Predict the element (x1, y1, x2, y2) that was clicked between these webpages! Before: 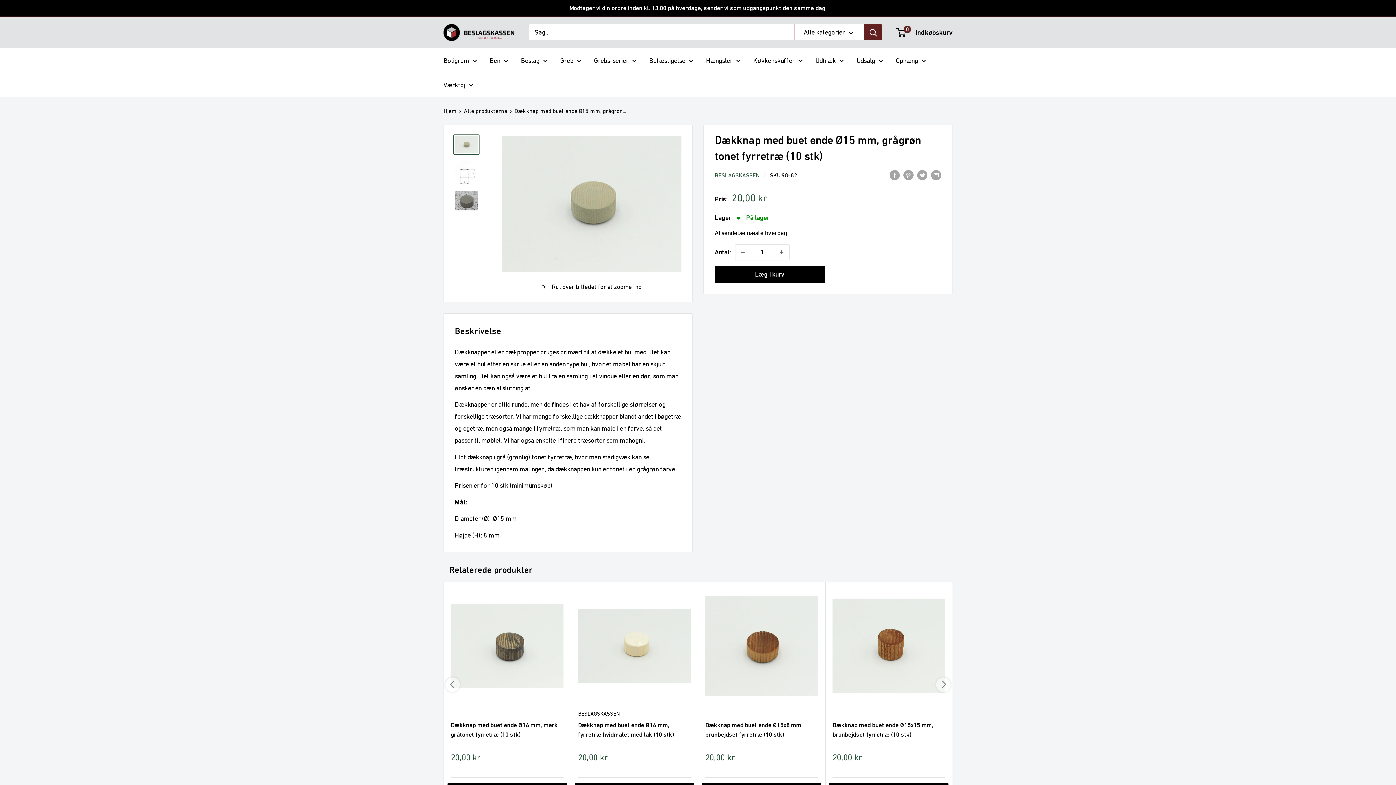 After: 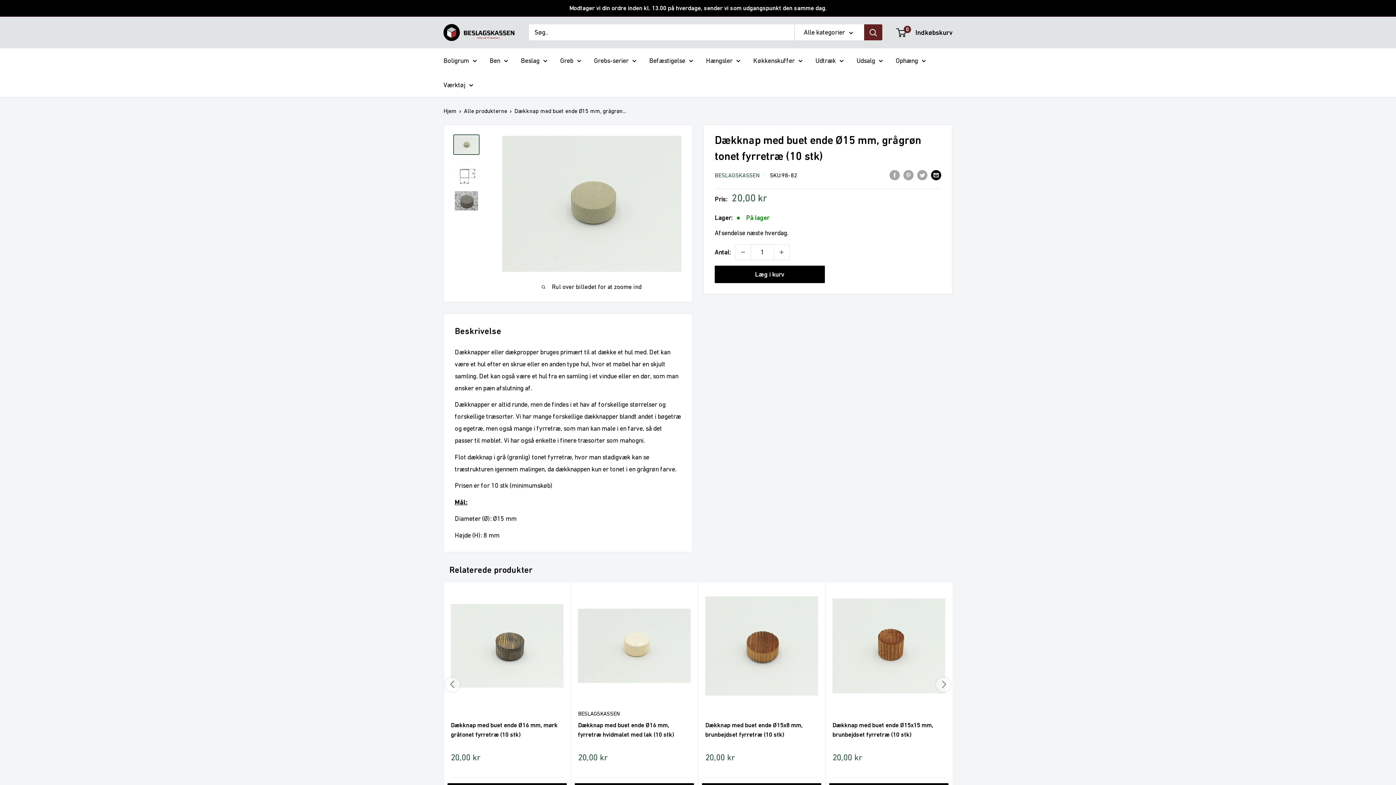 Action: label: Del på e-mail bbox: (931, 168, 941, 180)